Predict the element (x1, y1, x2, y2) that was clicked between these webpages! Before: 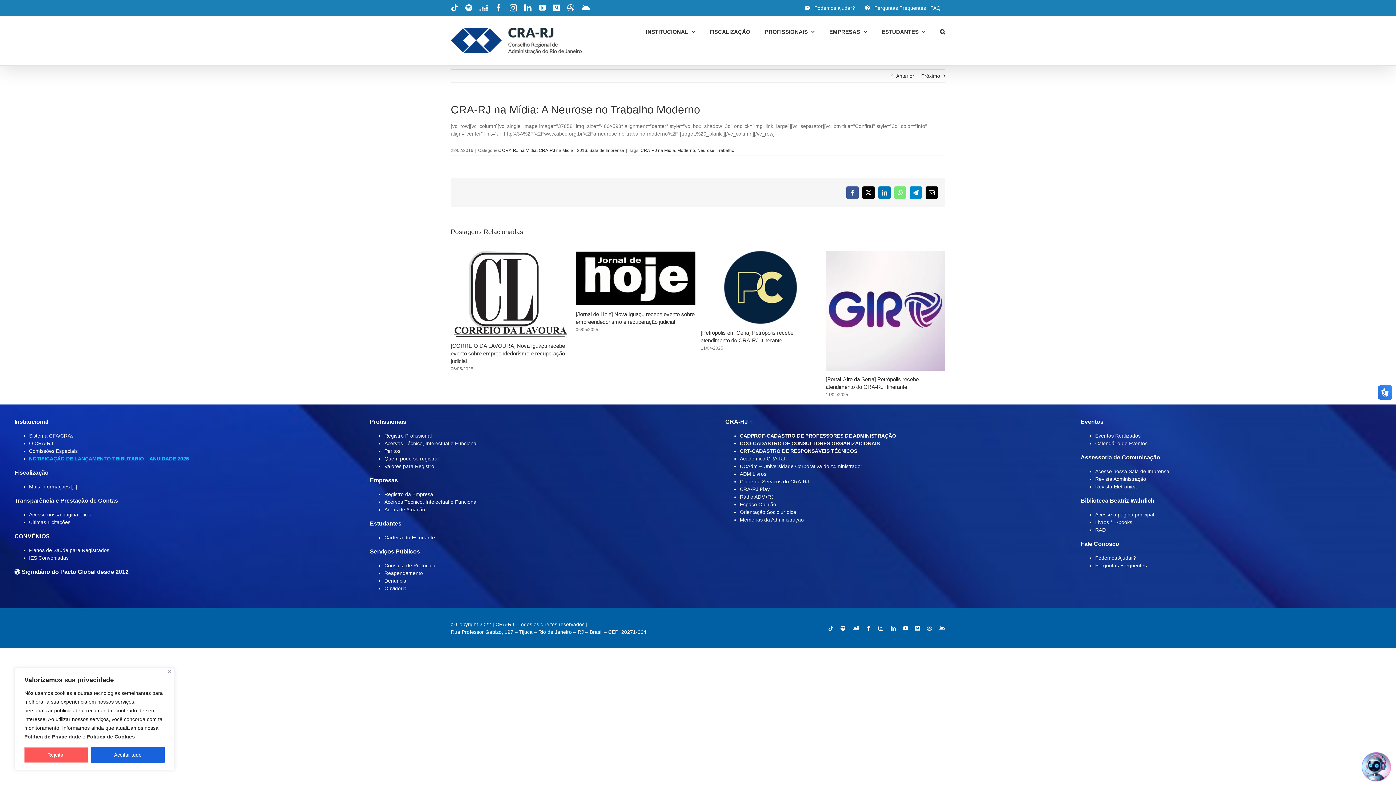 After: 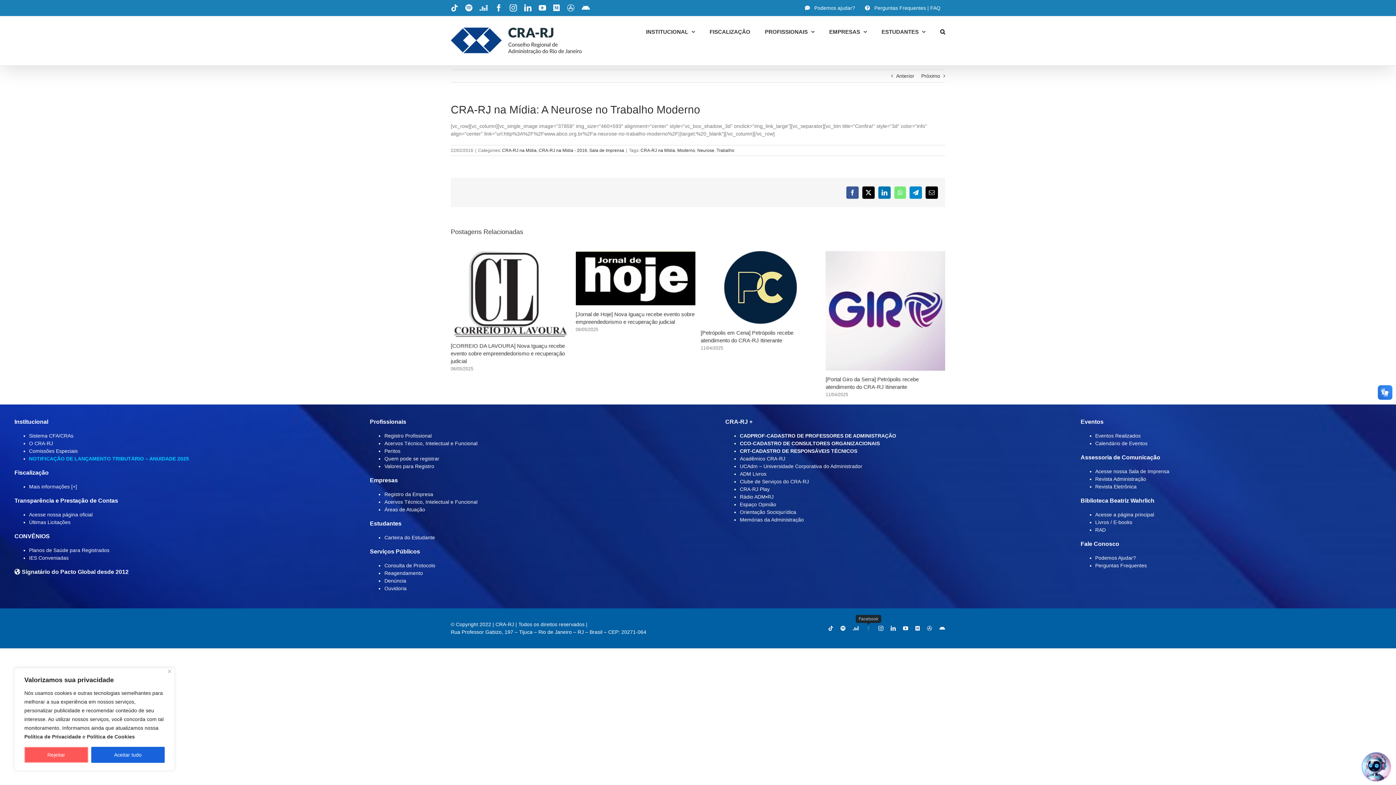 Action: label: facebook bbox: (866, 626, 871, 631)